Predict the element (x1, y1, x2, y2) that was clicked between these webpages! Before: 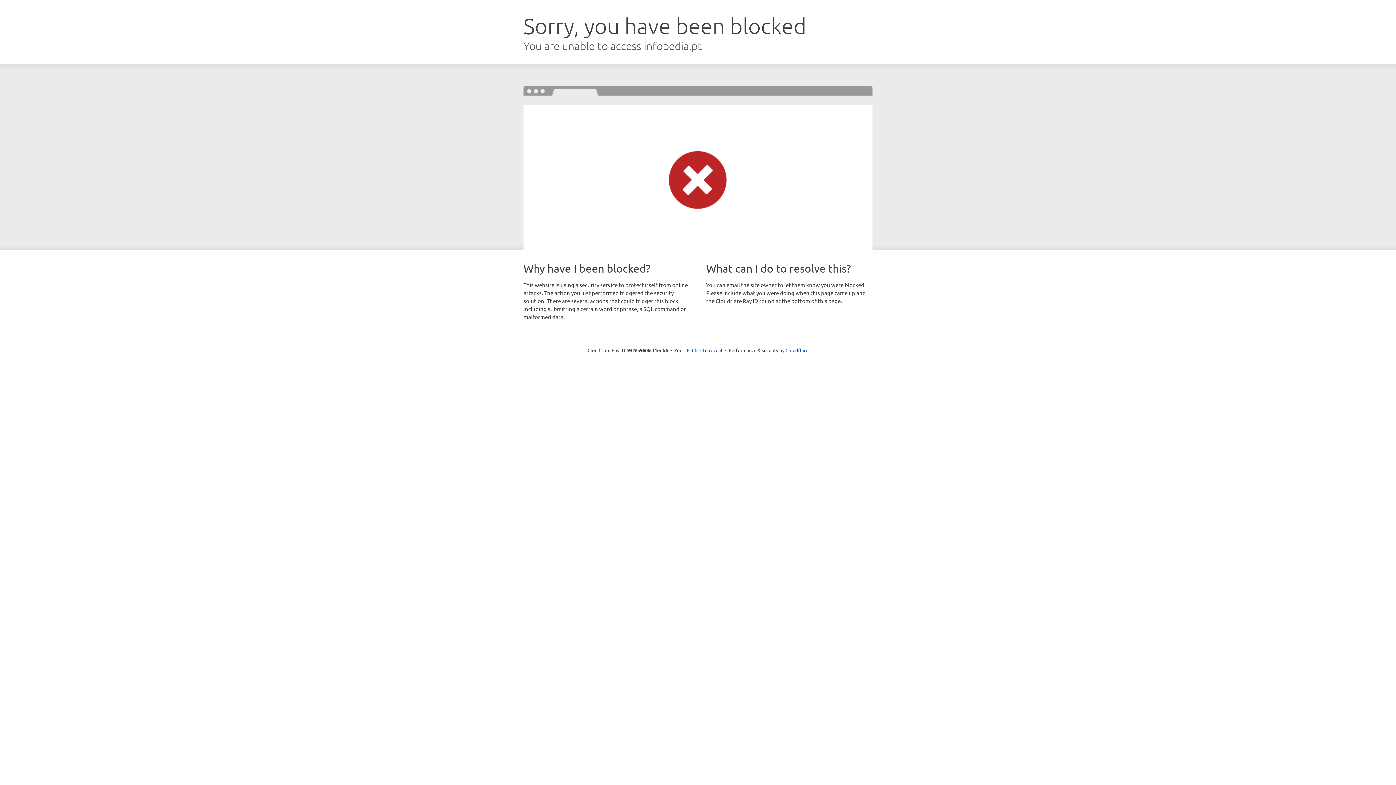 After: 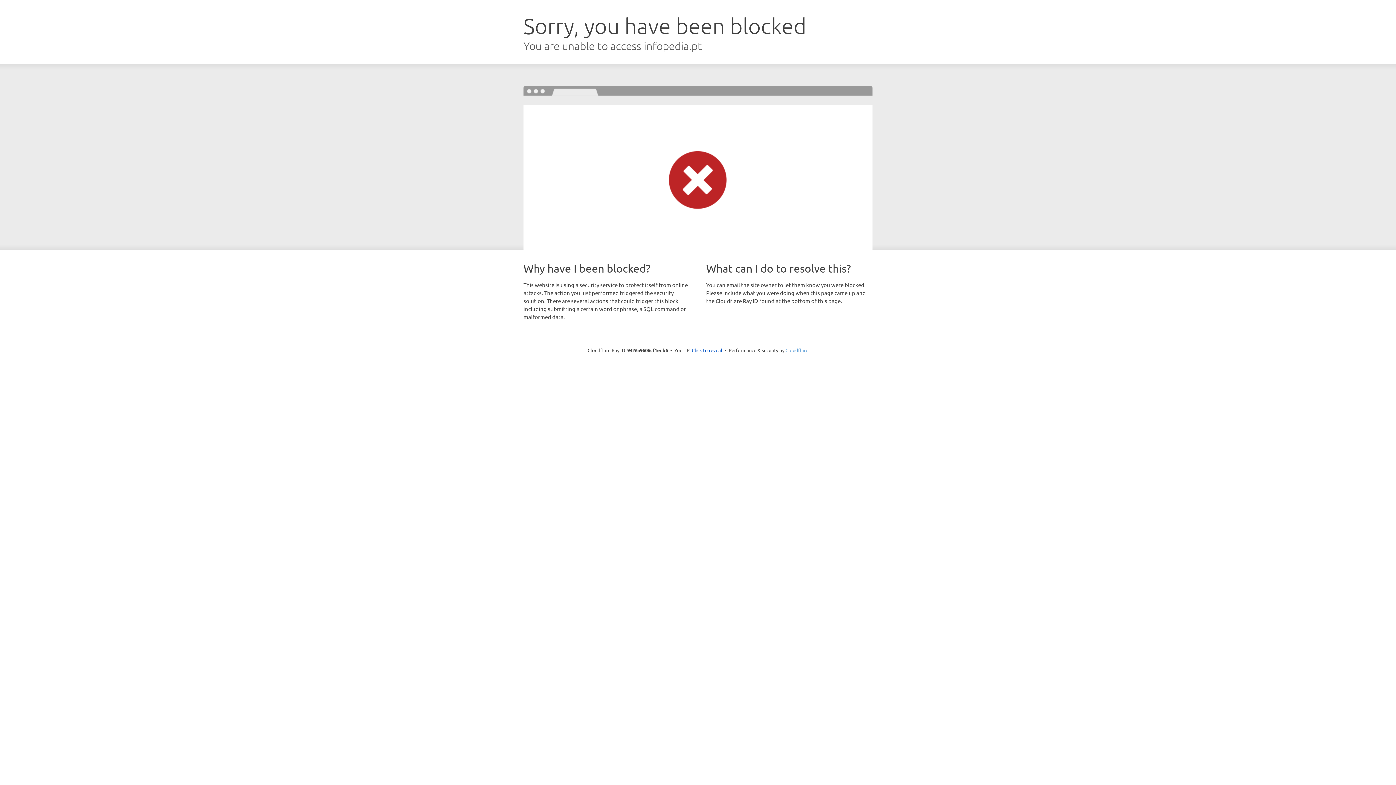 Action: label: Cloudflare bbox: (785, 347, 808, 353)